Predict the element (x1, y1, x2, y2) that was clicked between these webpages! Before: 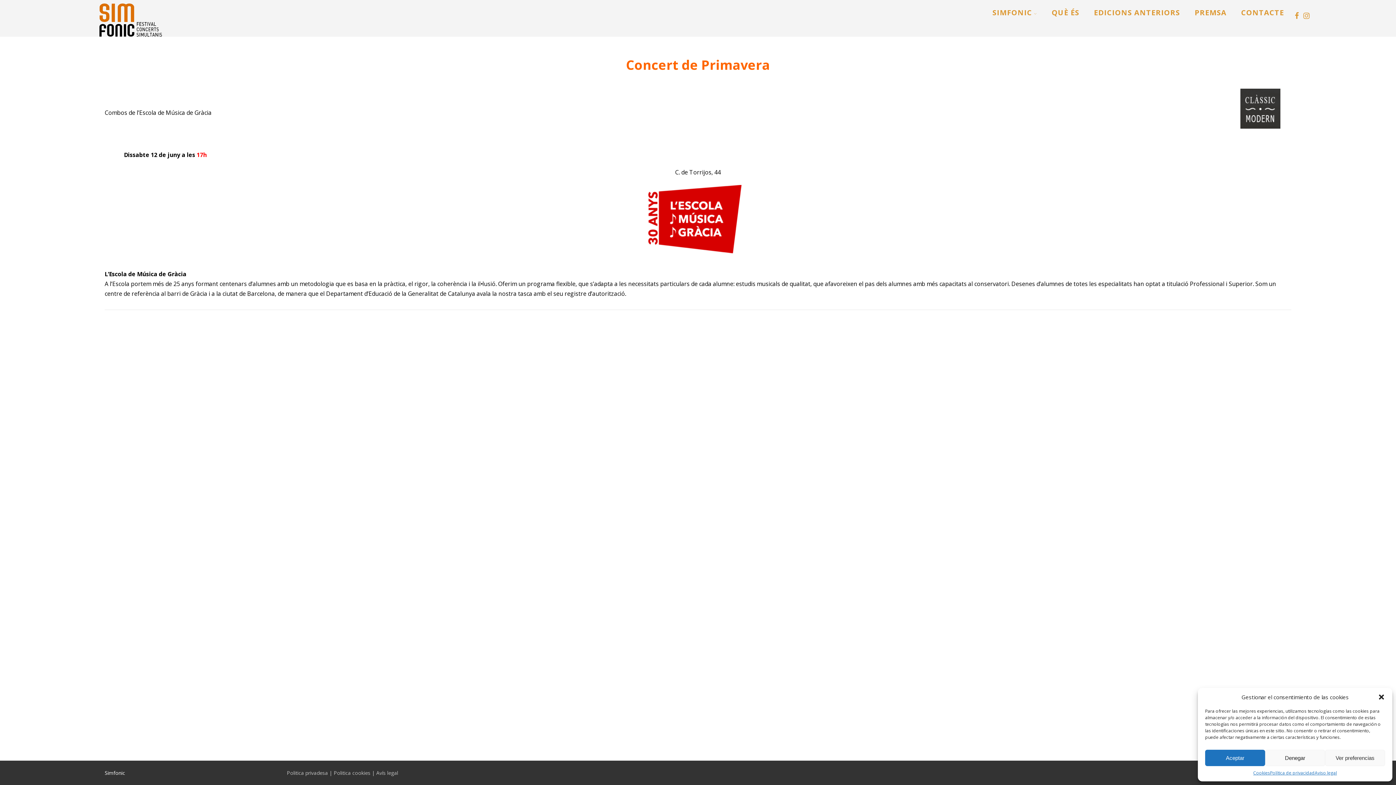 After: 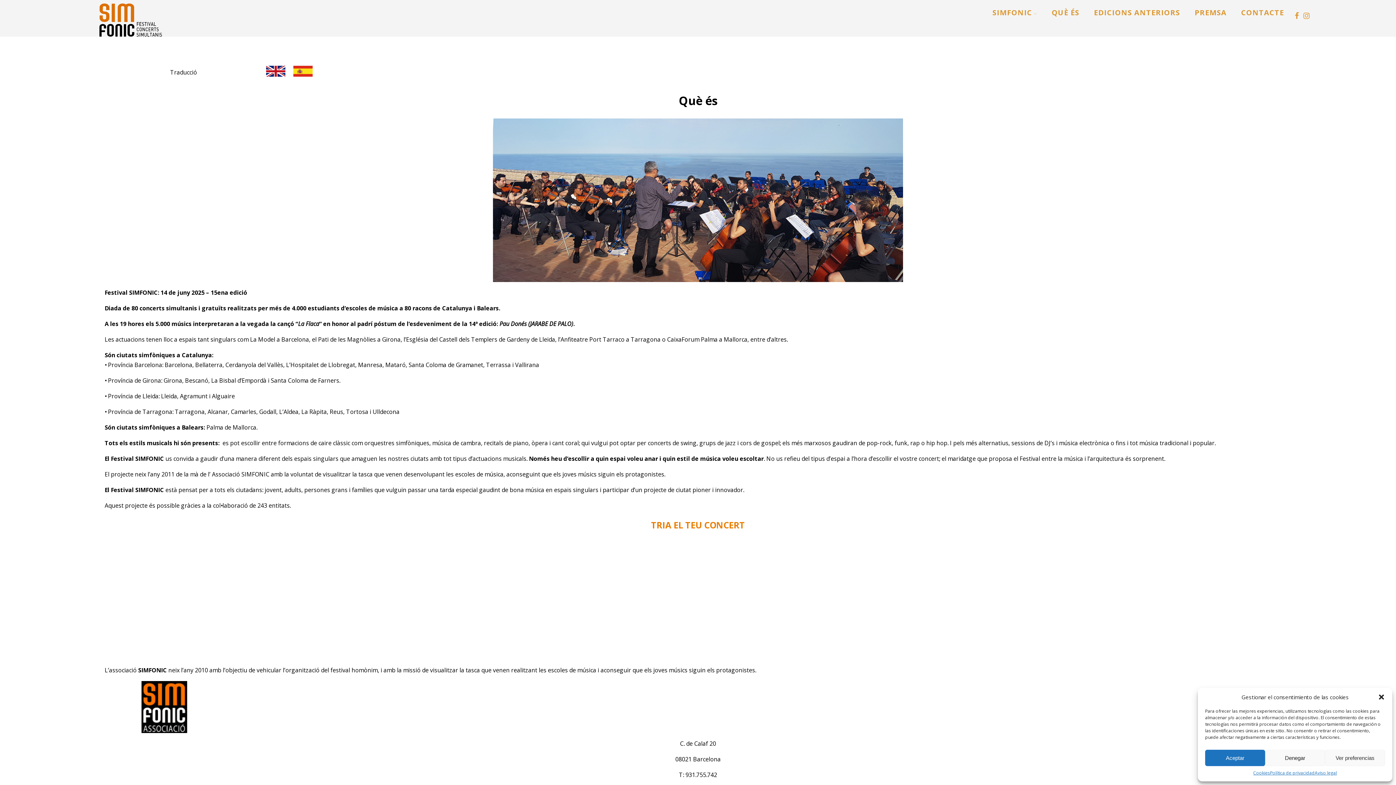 Action: label: QUÈ ÉS bbox: (1044, 1, 1086, 23)